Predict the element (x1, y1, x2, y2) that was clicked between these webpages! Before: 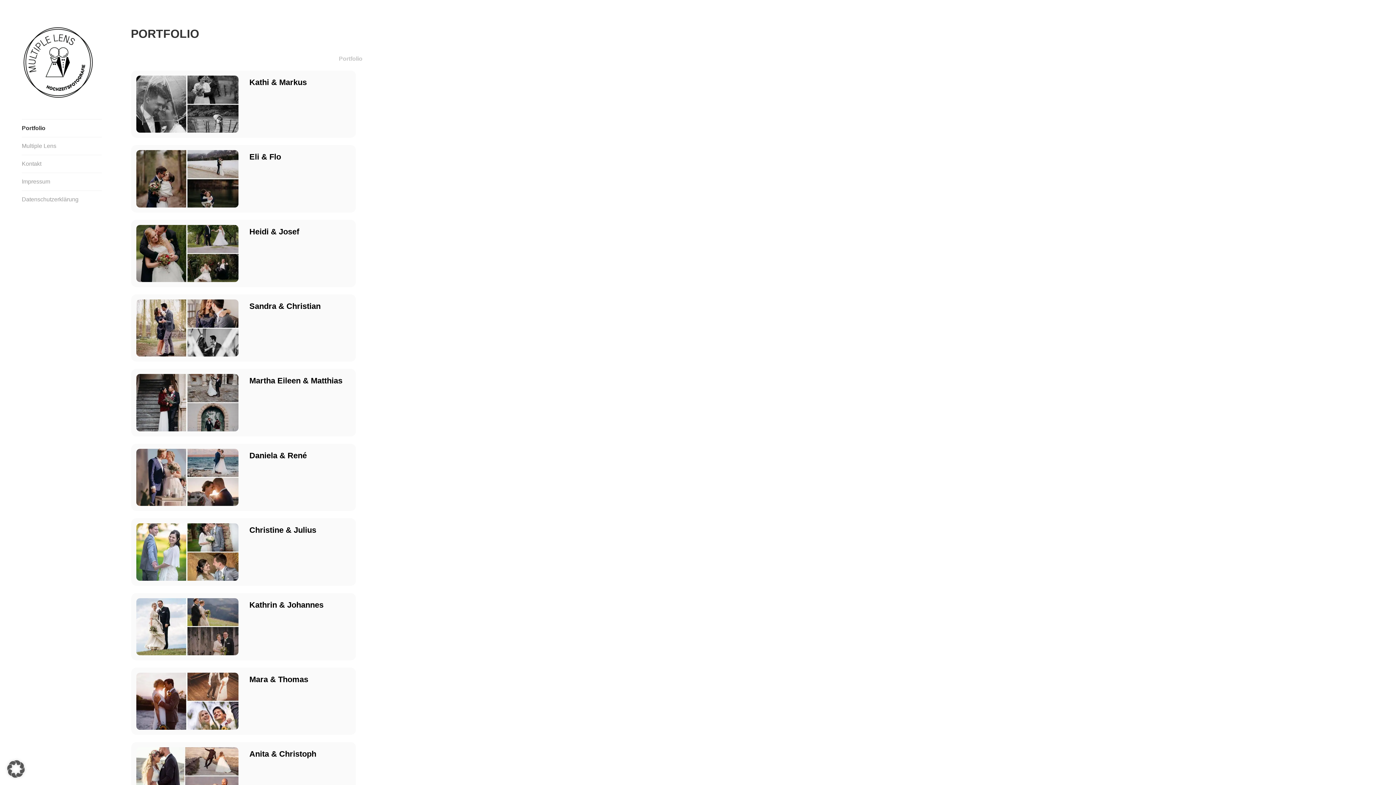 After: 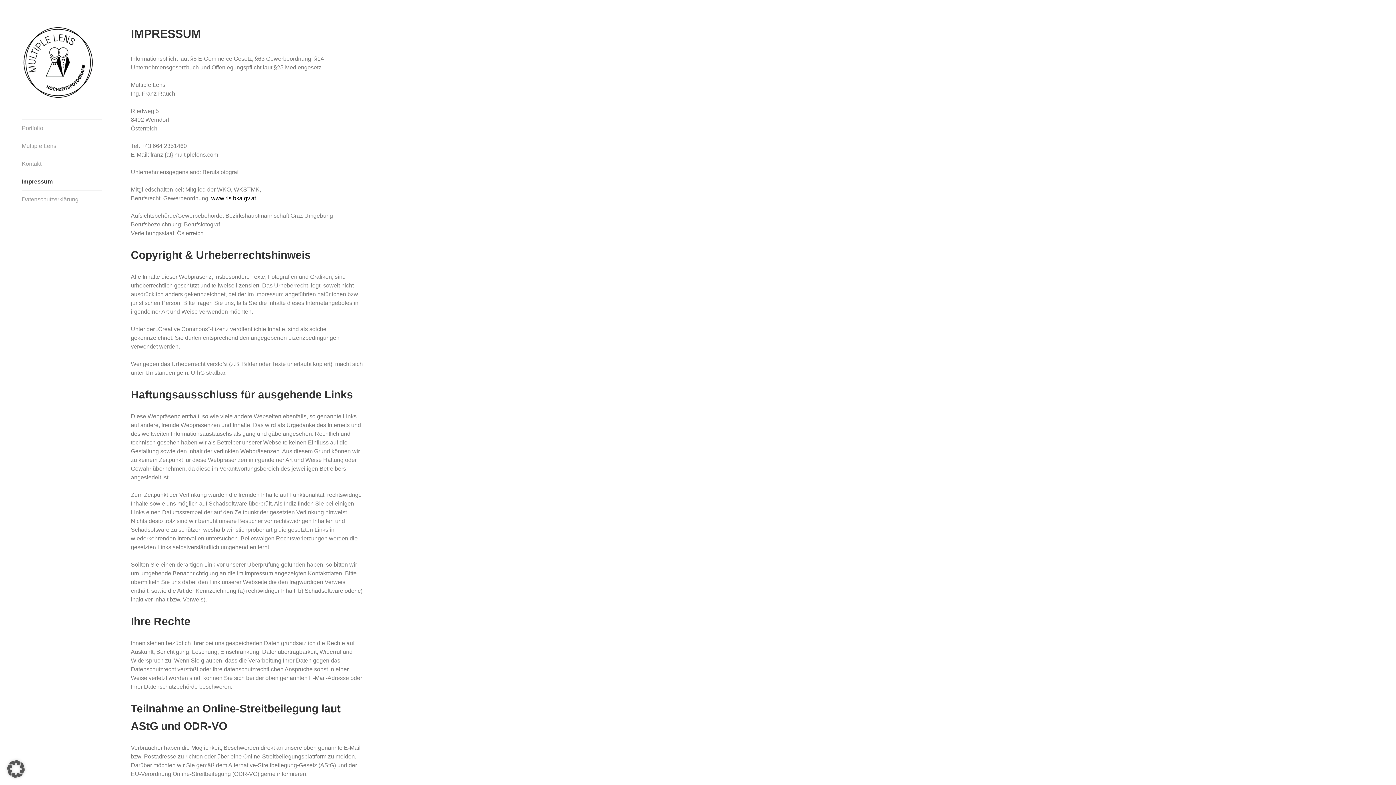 Action: bbox: (21, 173, 101, 190) label: Impressum